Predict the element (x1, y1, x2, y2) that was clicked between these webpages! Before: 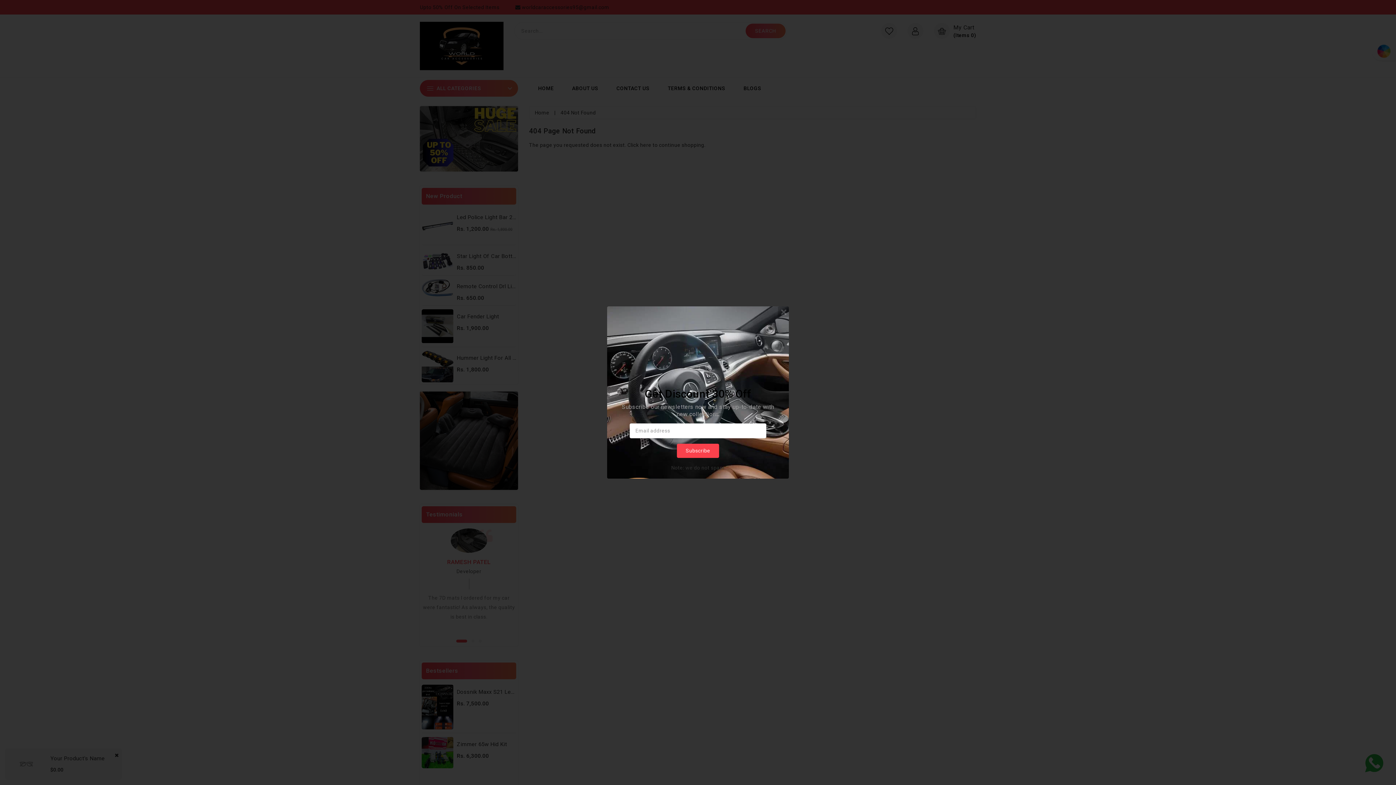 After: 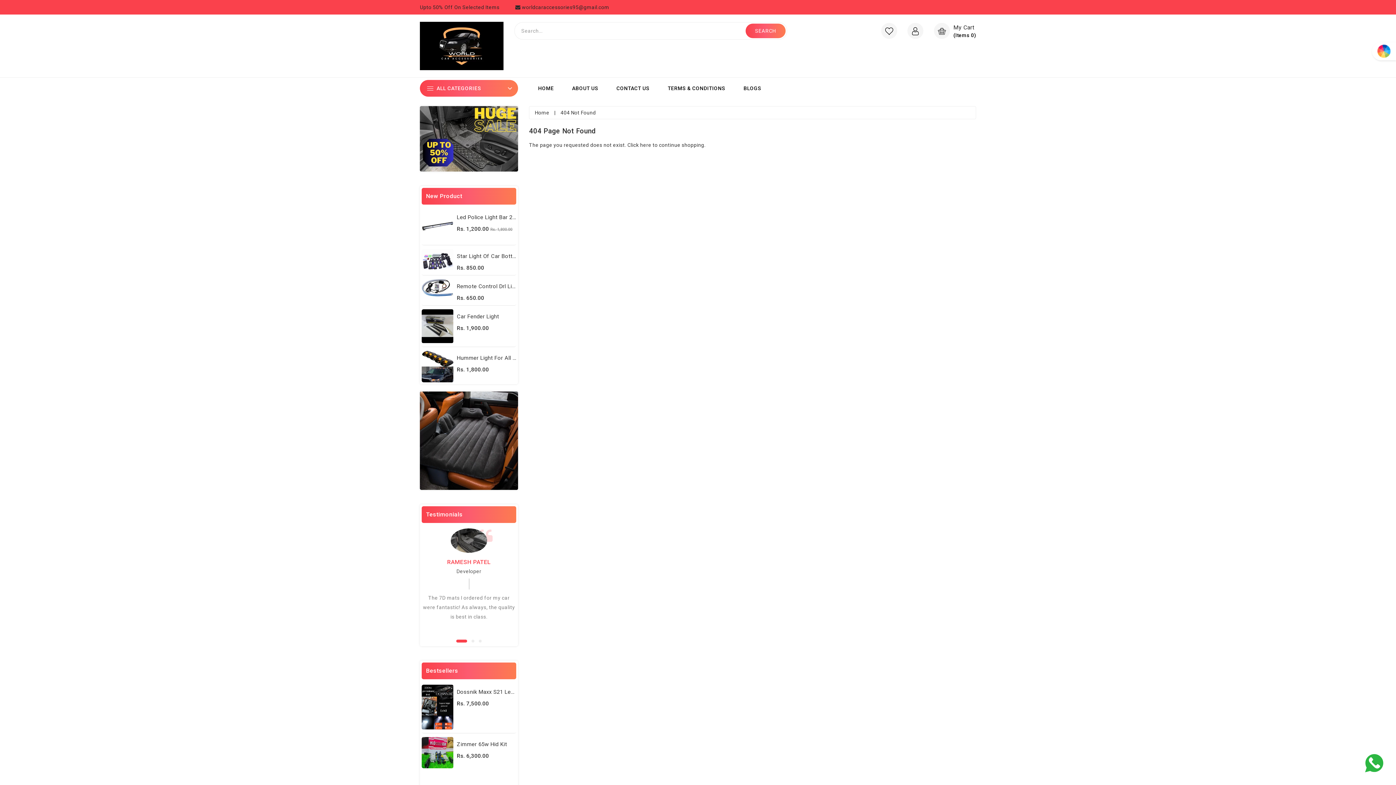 Action: bbox: (778, 306, 789, 317)